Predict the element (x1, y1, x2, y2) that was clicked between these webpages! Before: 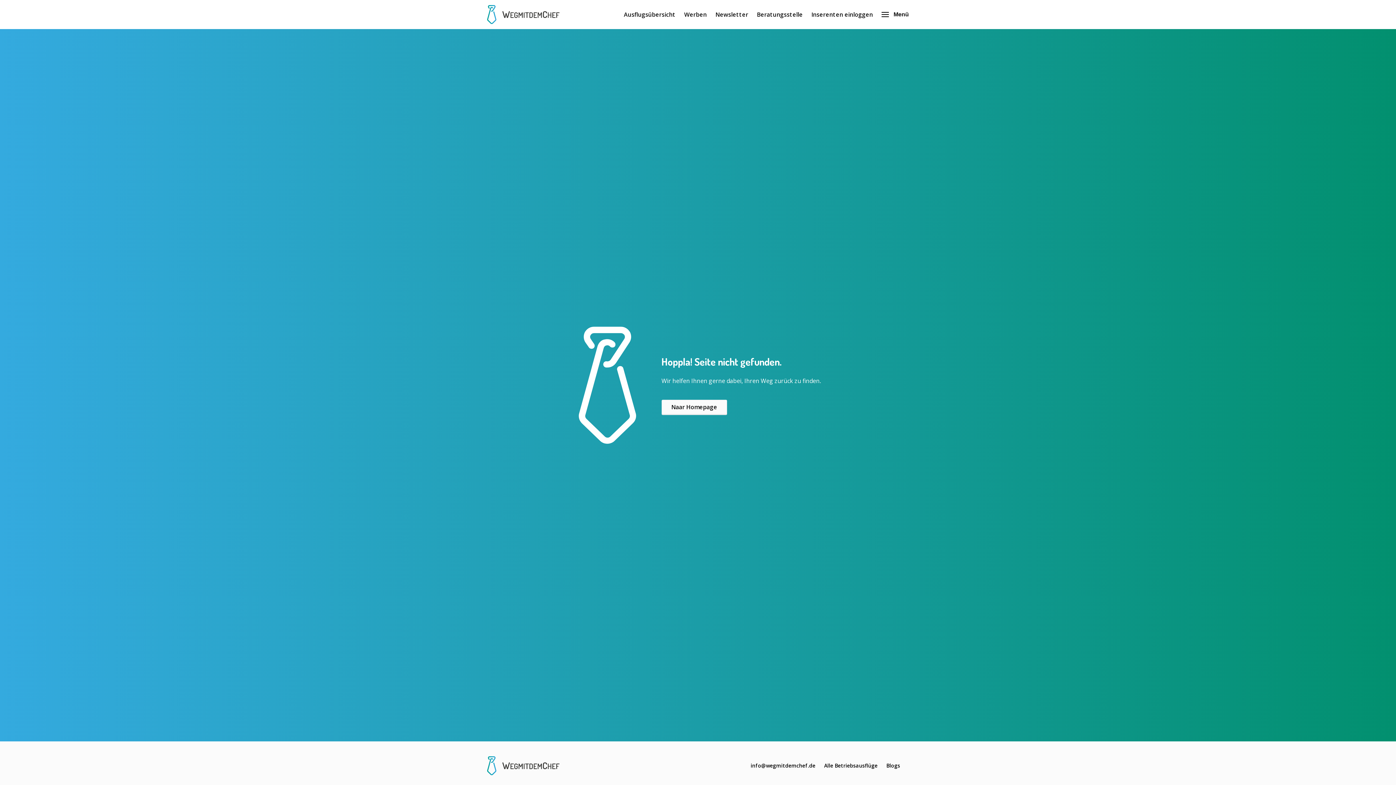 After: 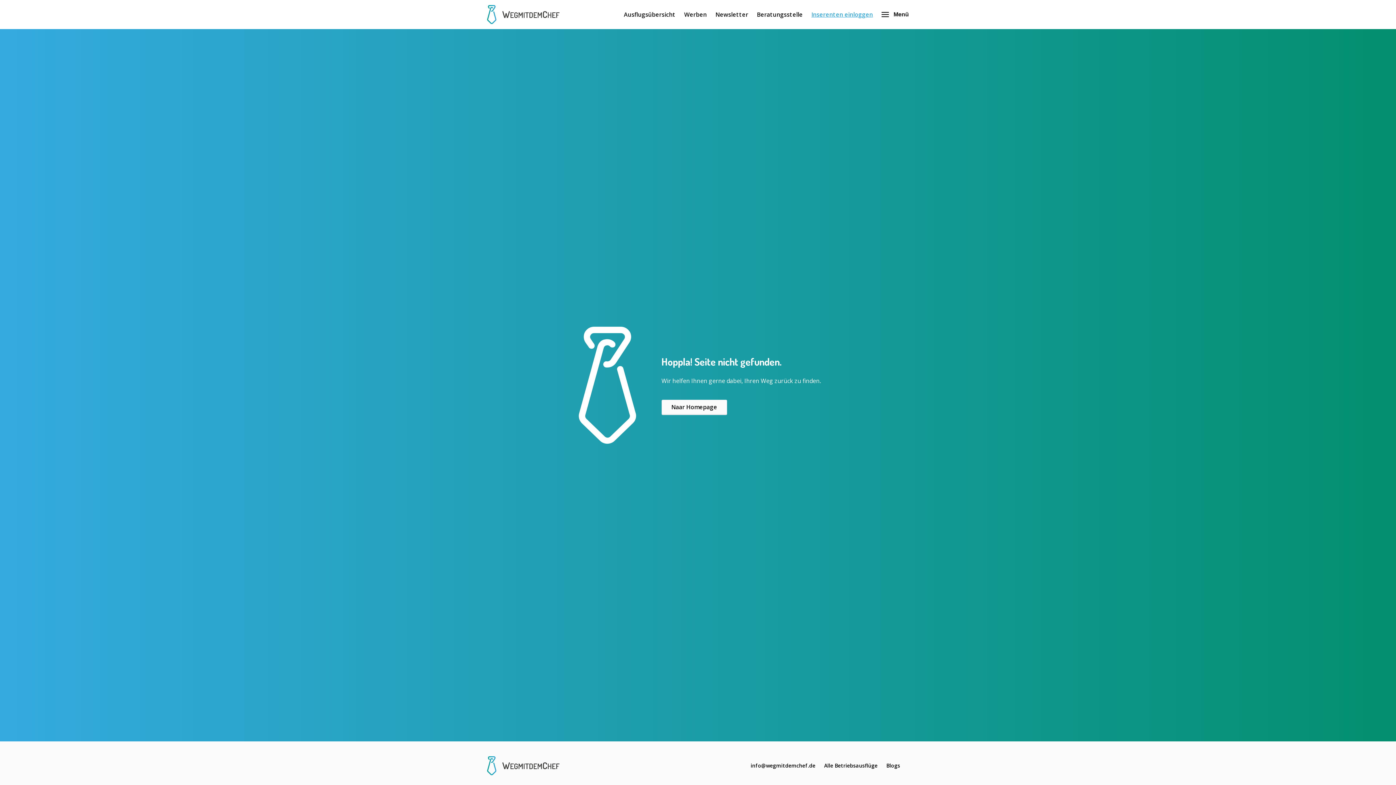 Action: bbox: (811, 10, 873, 18) label: Inserenten einloggen